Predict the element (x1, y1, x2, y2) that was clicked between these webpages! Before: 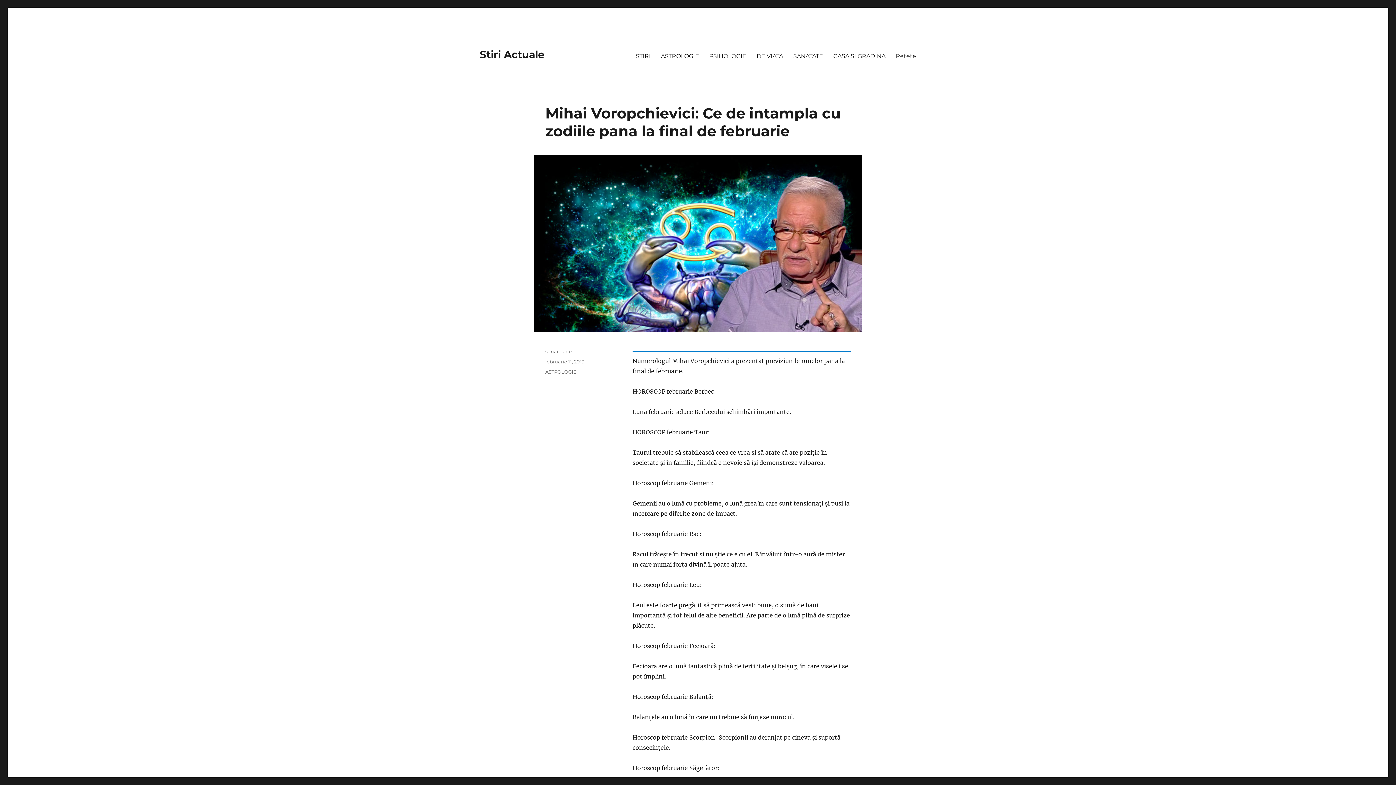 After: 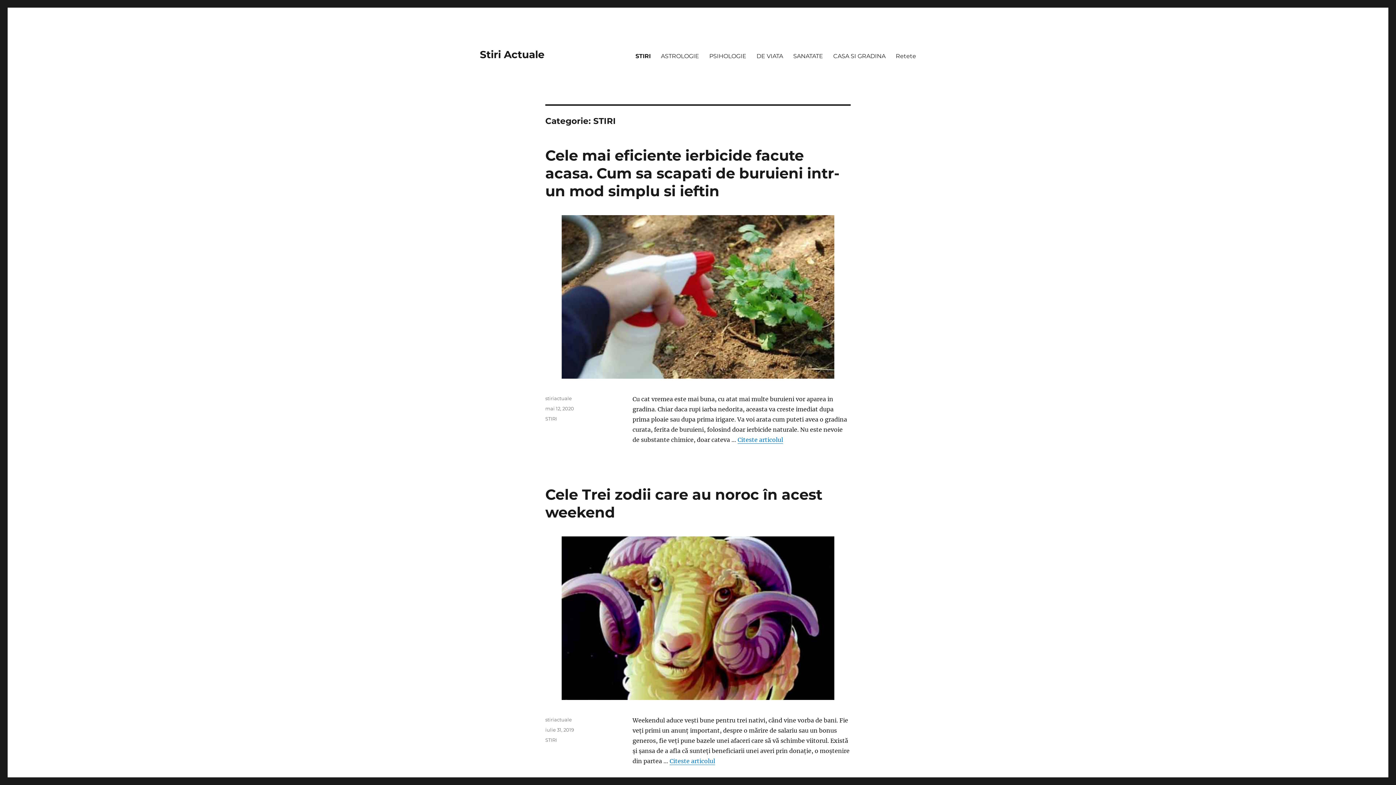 Action: bbox: (630, 48, 656, 63) label: STIRI